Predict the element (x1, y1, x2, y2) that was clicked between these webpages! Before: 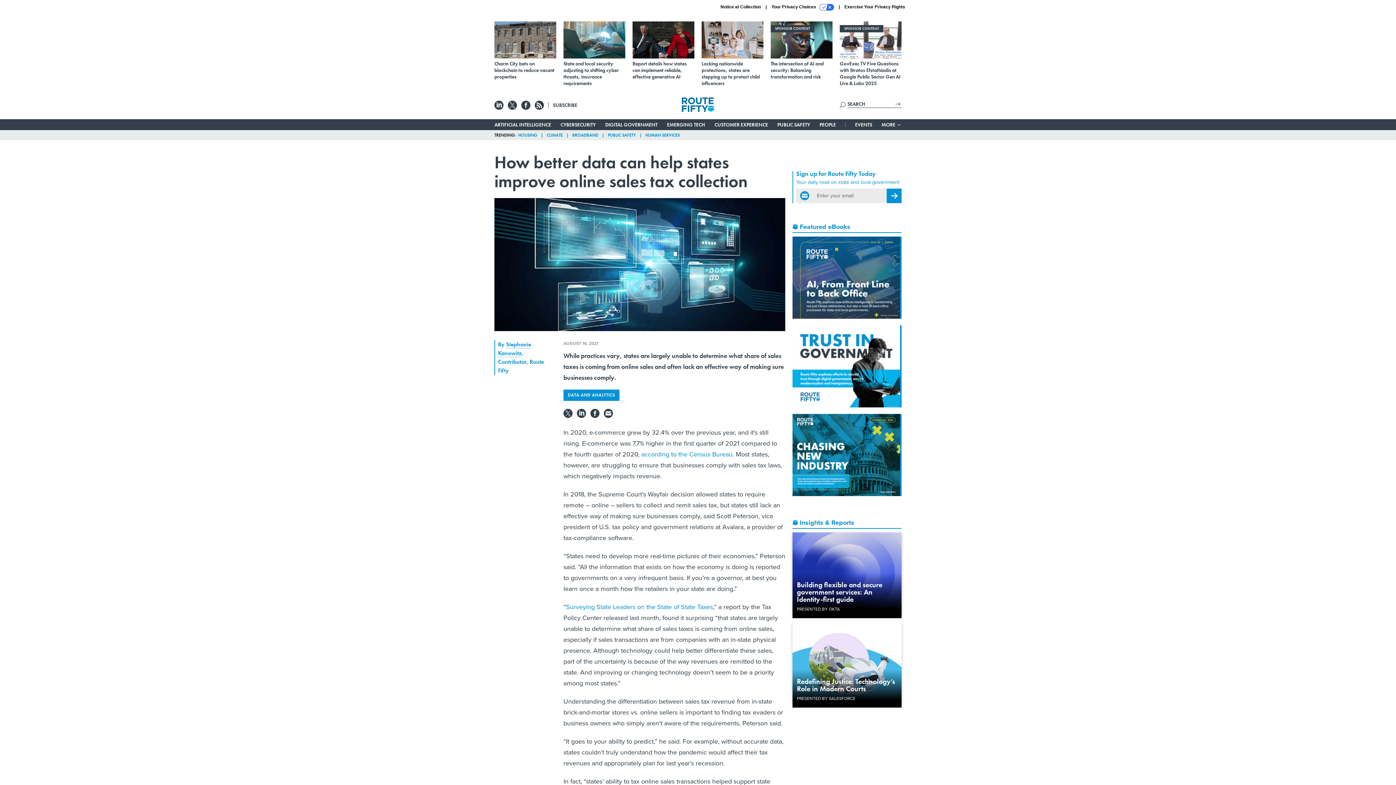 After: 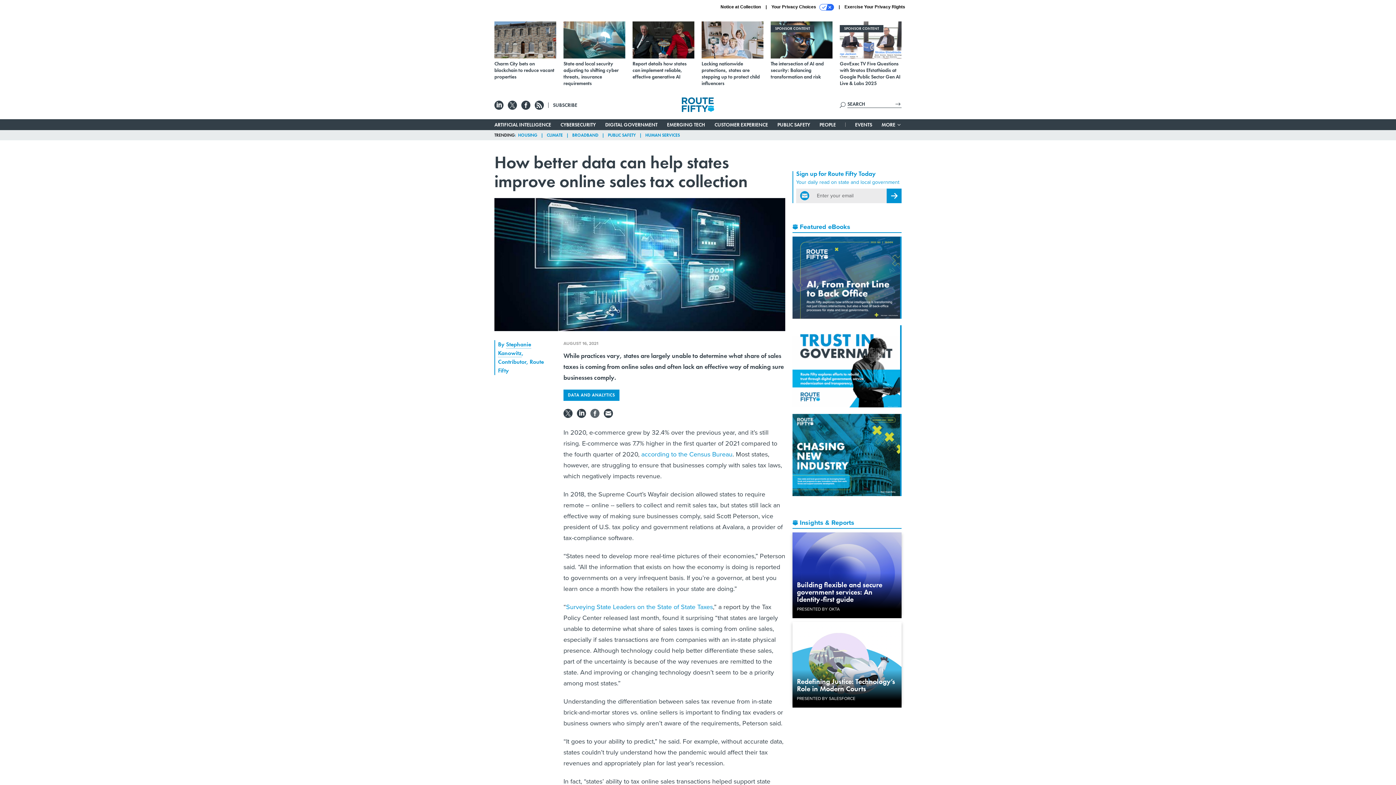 Action: bbox: (590, 410, 599, 416)